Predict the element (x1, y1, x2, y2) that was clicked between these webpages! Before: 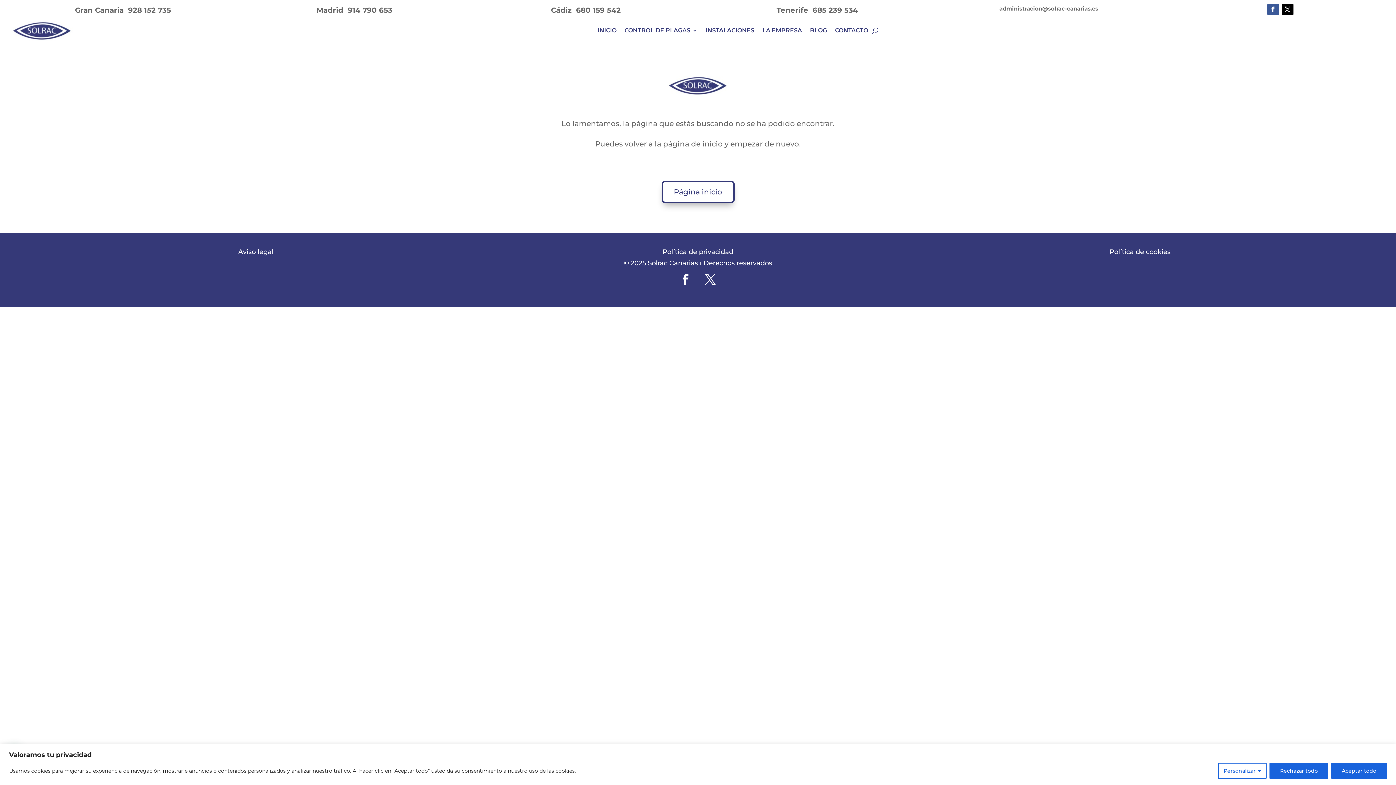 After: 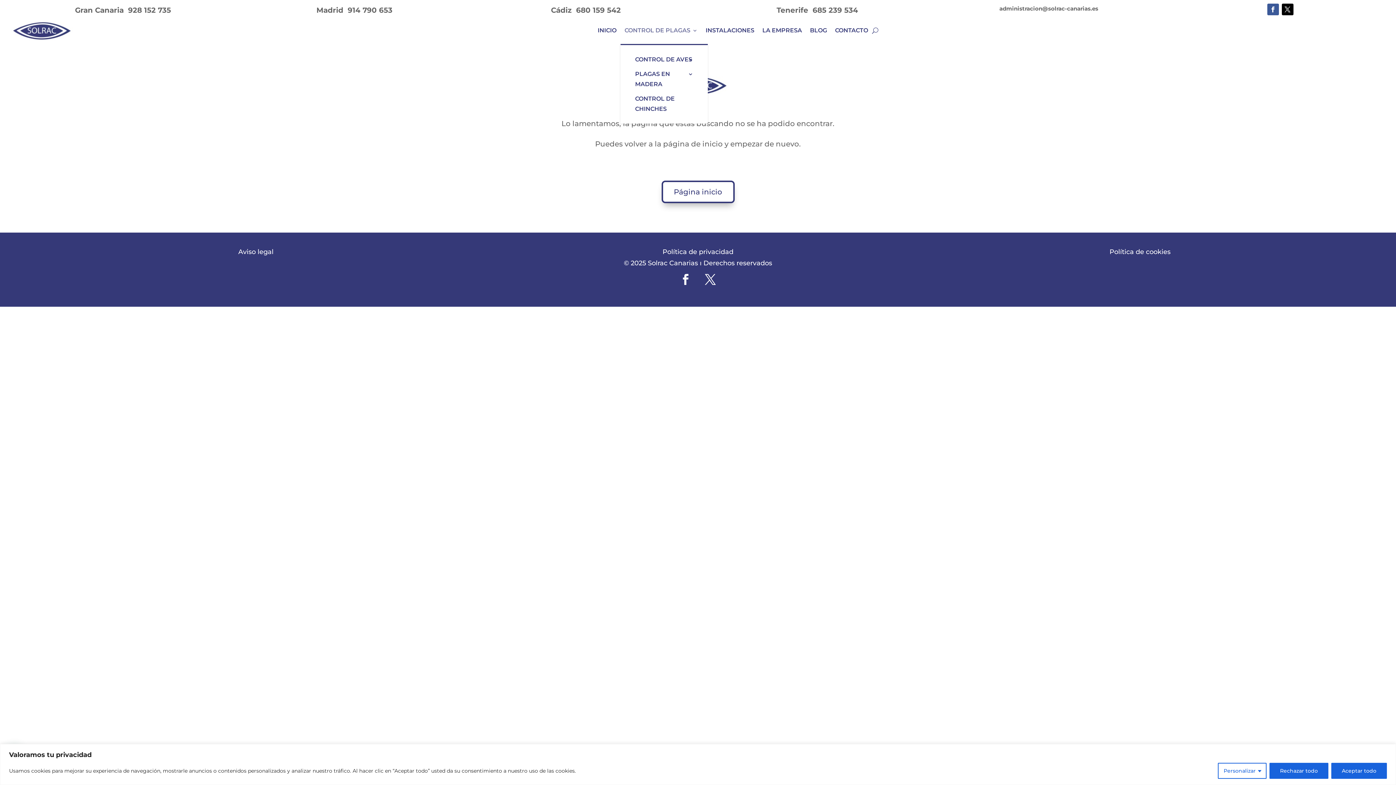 Action: label: CONTROL DE PLAGAS bbox: (624, 16, 697, 44)